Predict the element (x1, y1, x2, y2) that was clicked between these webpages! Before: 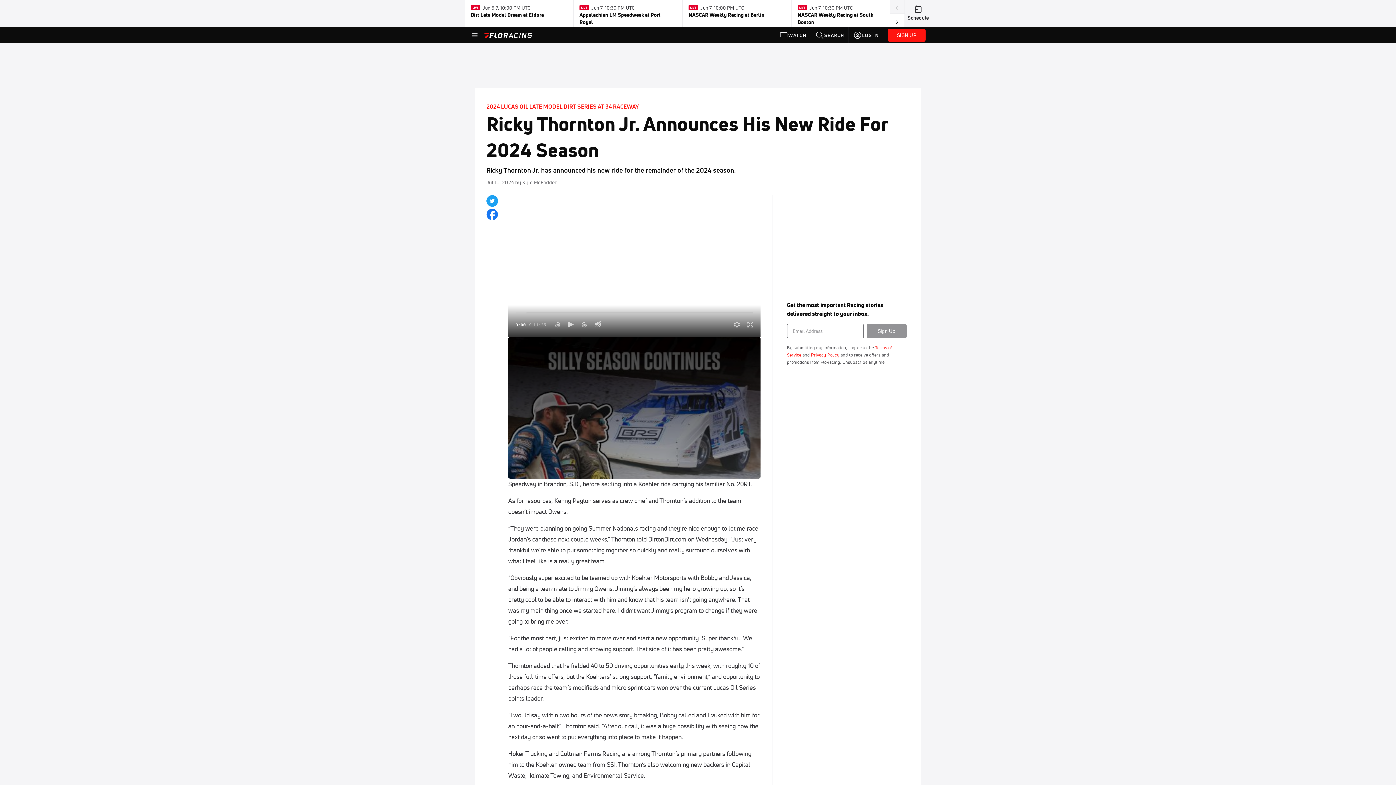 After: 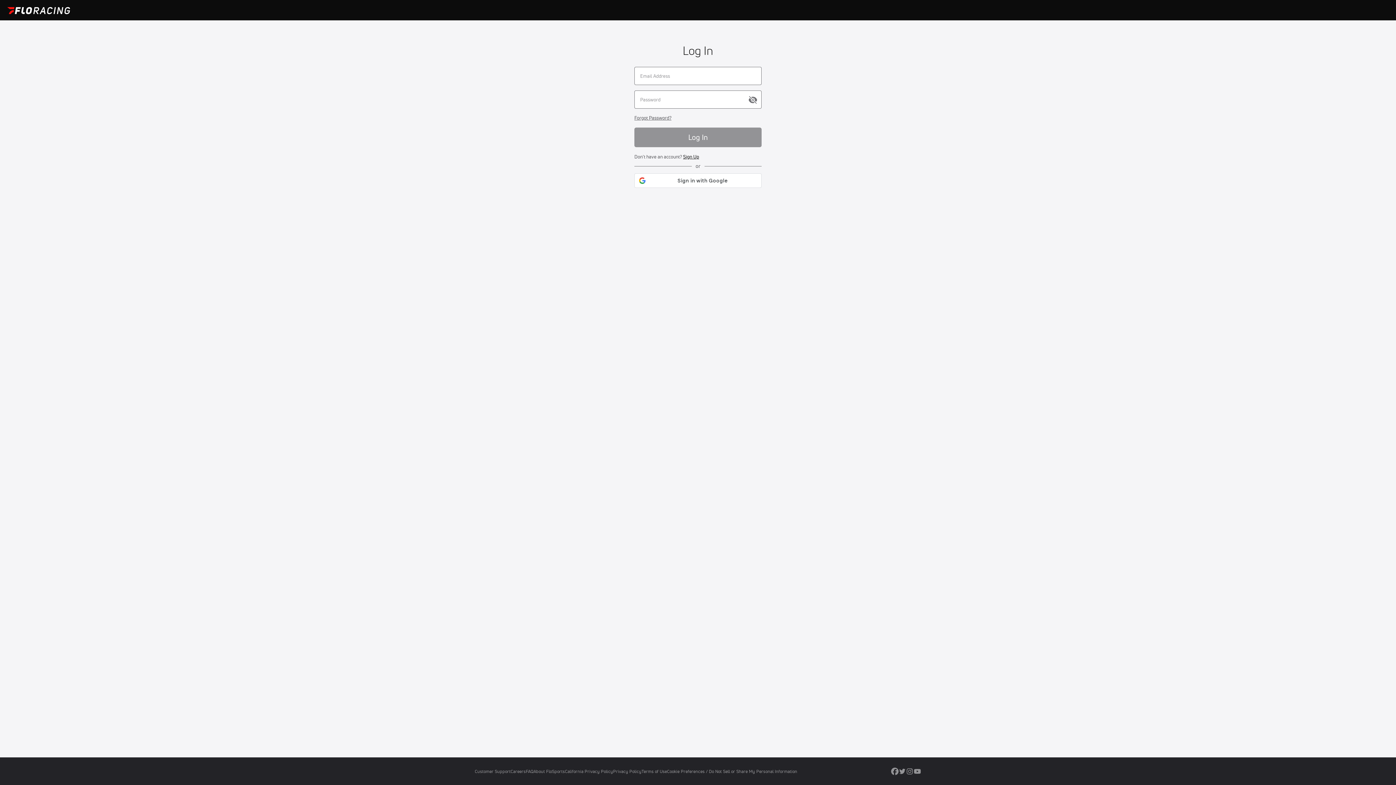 Action: bbox: (849, 27, 883, 43) label: LOG IN